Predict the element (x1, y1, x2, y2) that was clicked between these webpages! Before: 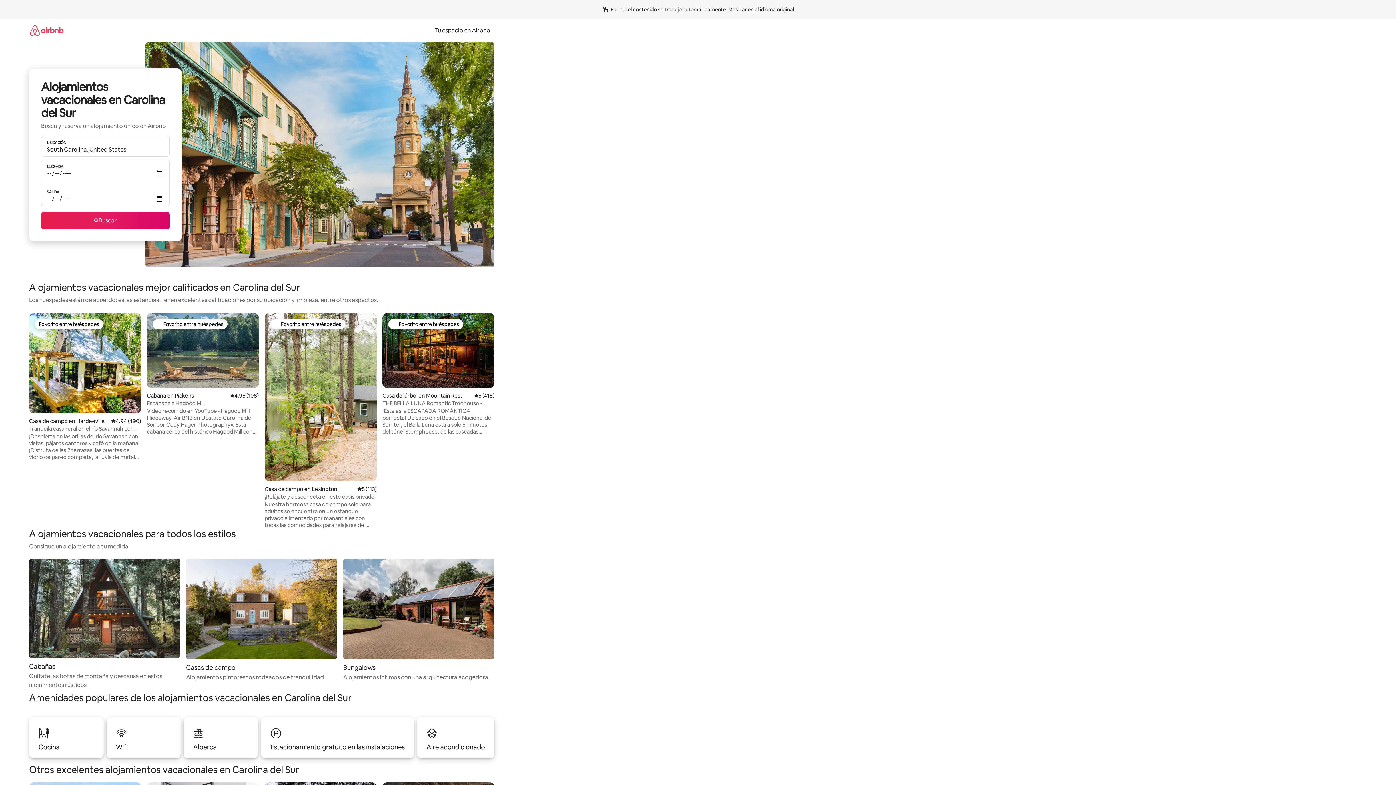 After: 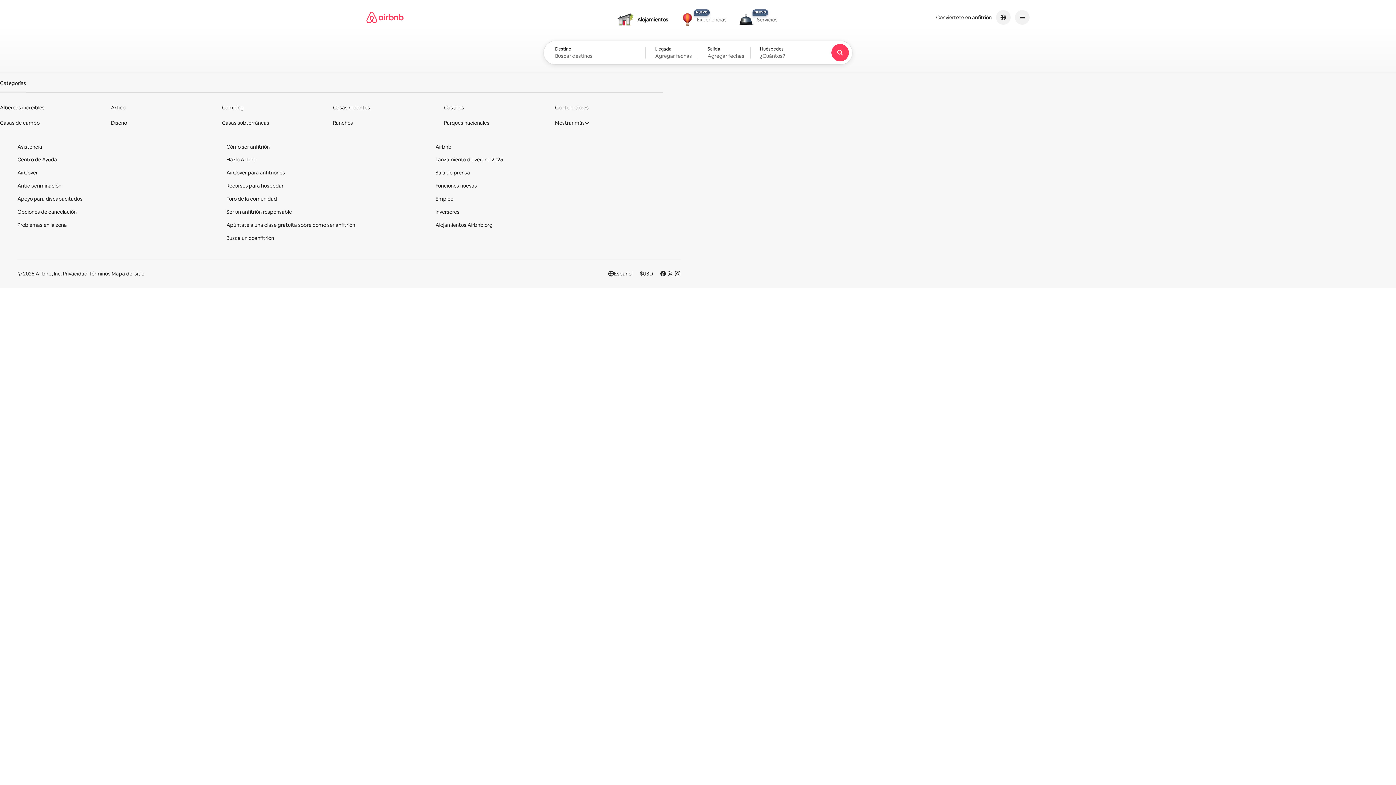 Action: bbox: (29, 18, 63, 41)